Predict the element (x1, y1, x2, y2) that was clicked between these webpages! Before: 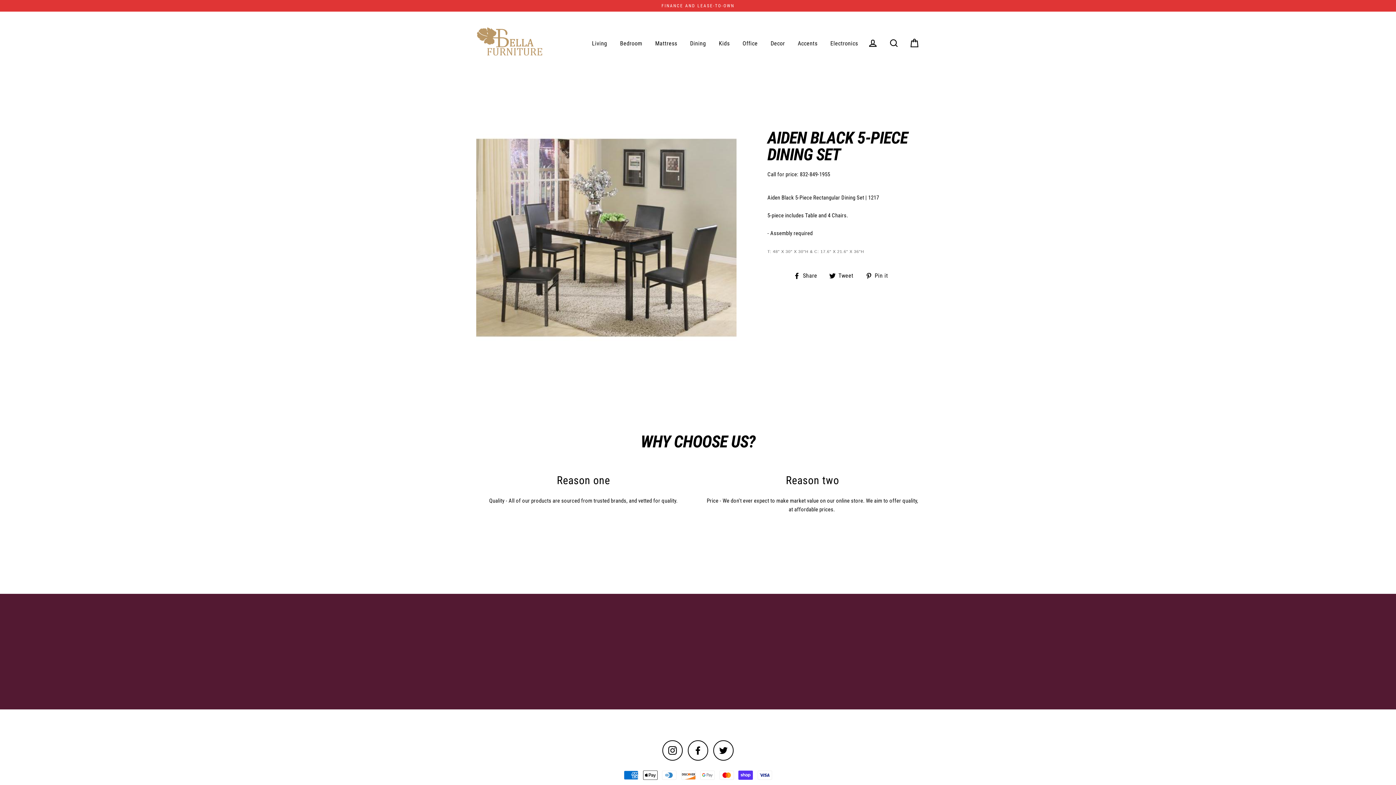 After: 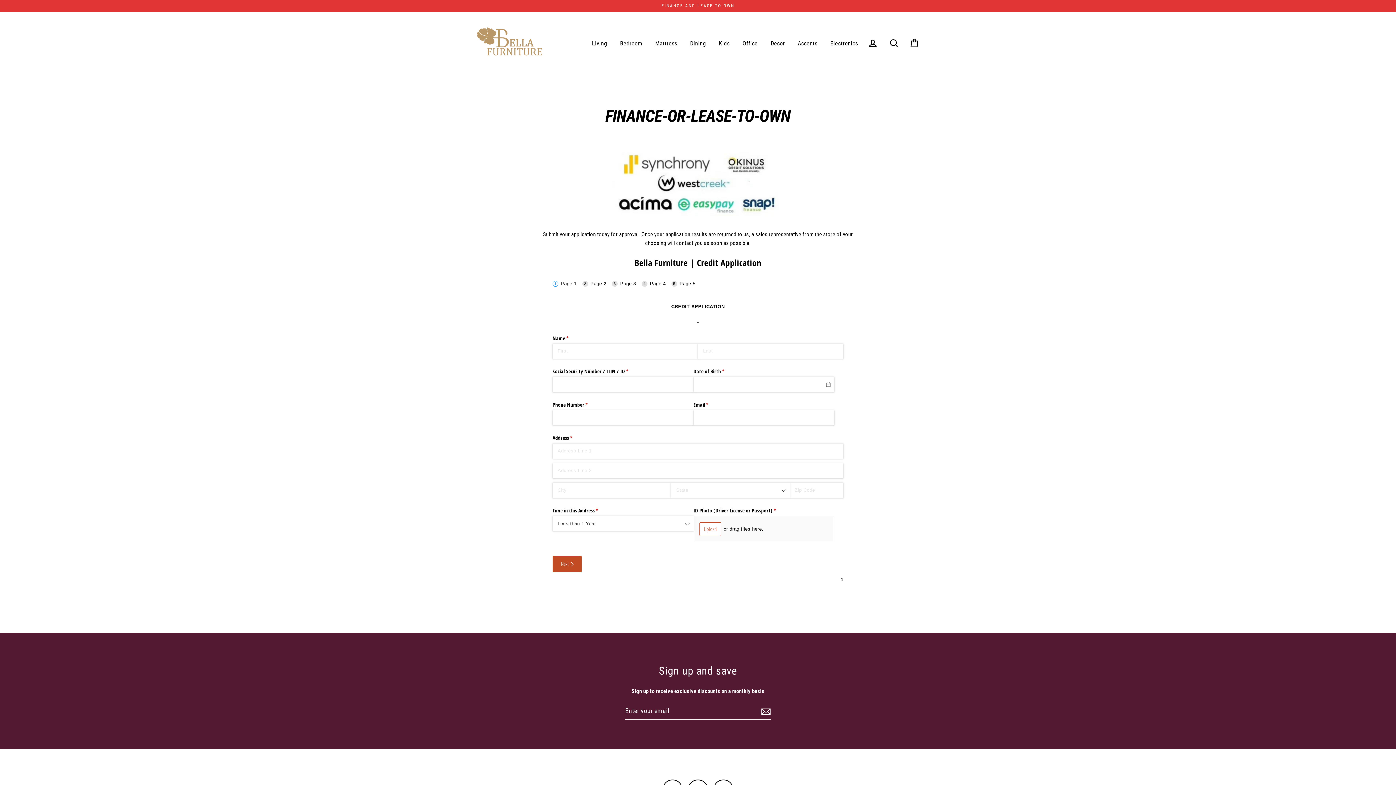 Action: bbox: (0, 0, 1396, 11) label: FINANCE AND LEASE-TO-OWN